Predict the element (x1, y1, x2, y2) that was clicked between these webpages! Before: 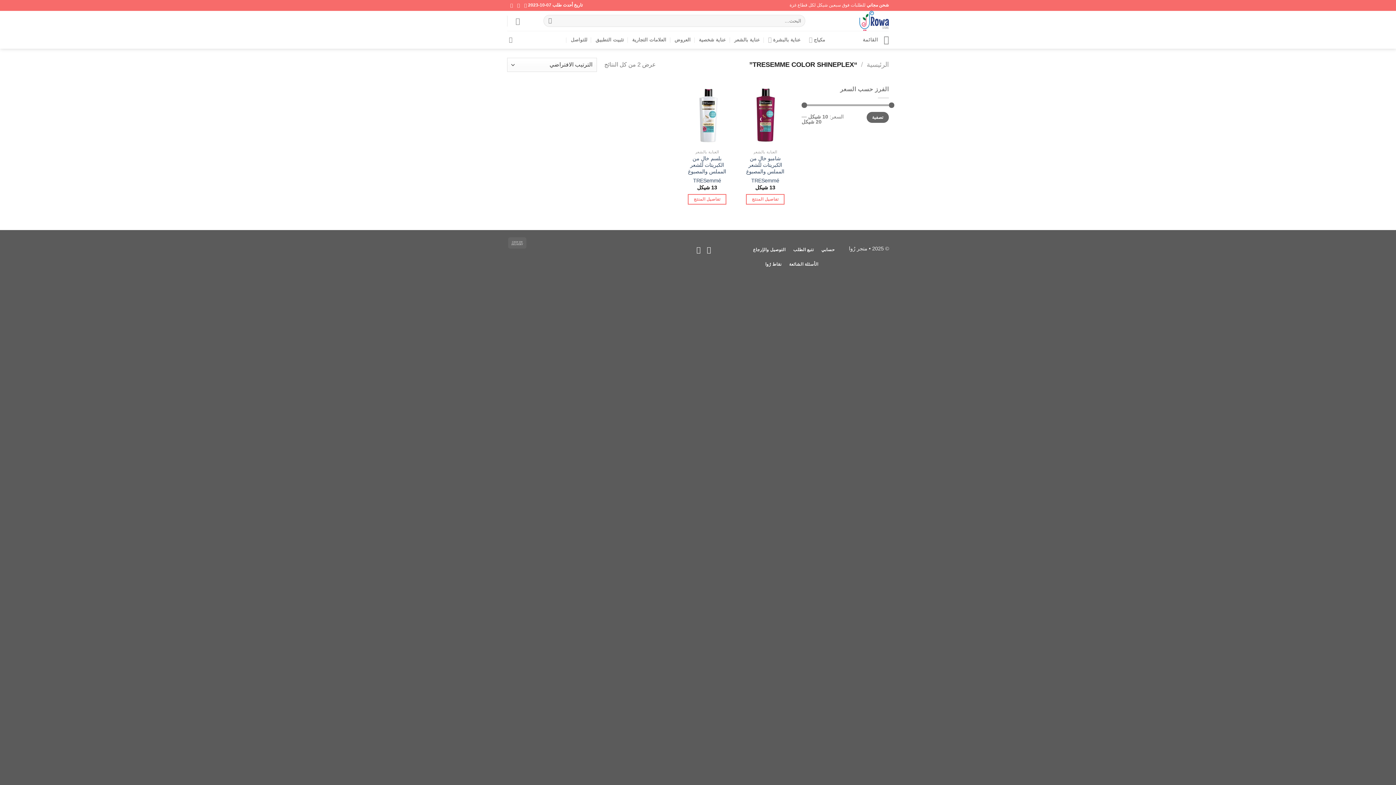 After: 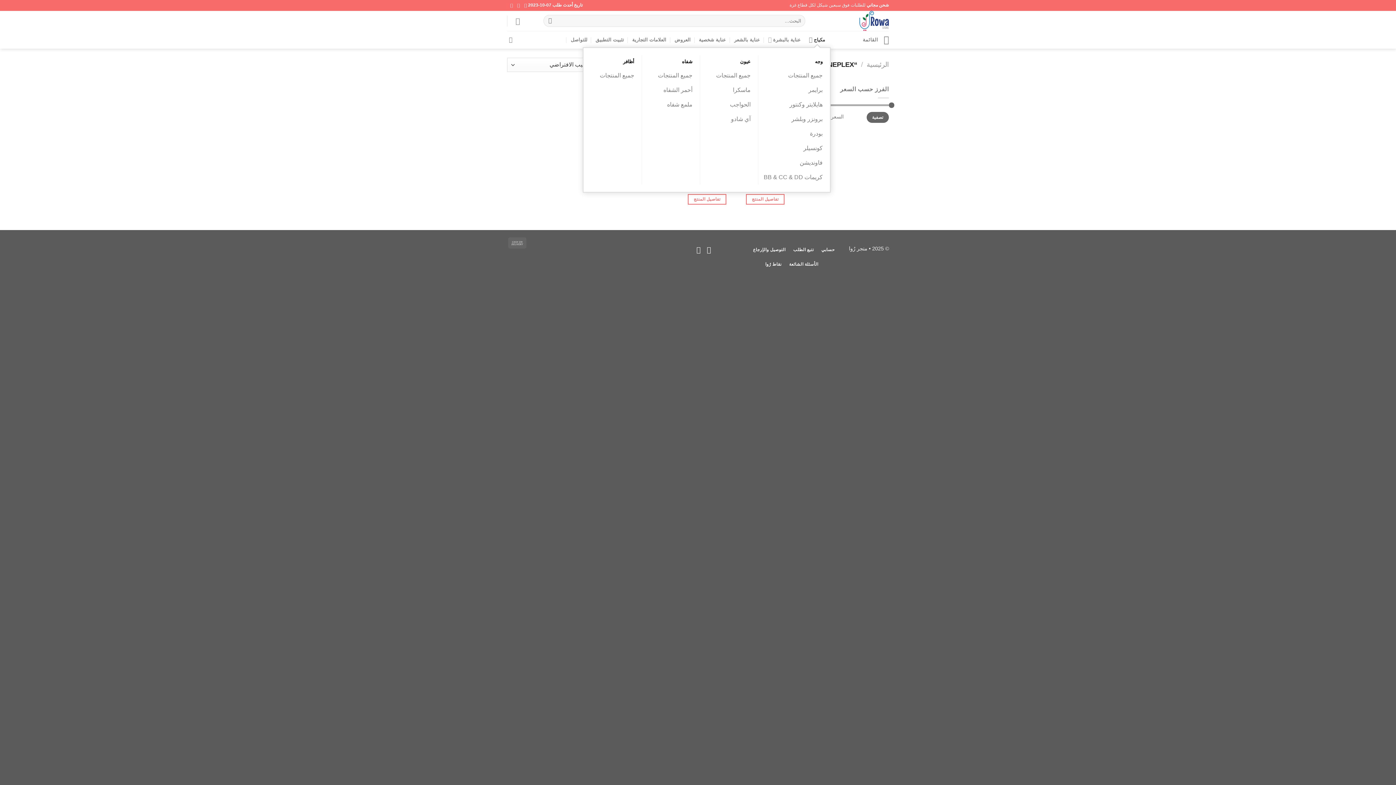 Action: bbox: (809, 32, 825, 47) label: مكياج